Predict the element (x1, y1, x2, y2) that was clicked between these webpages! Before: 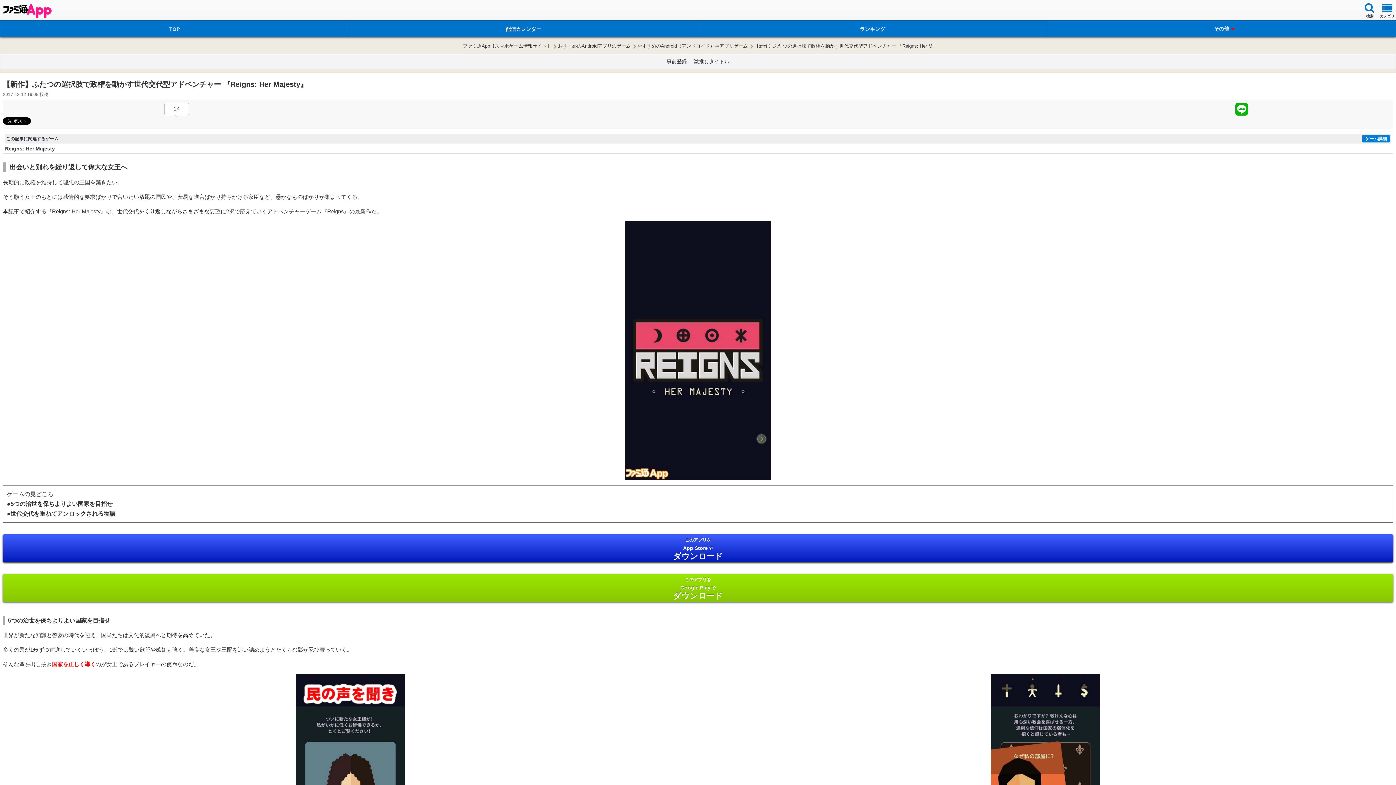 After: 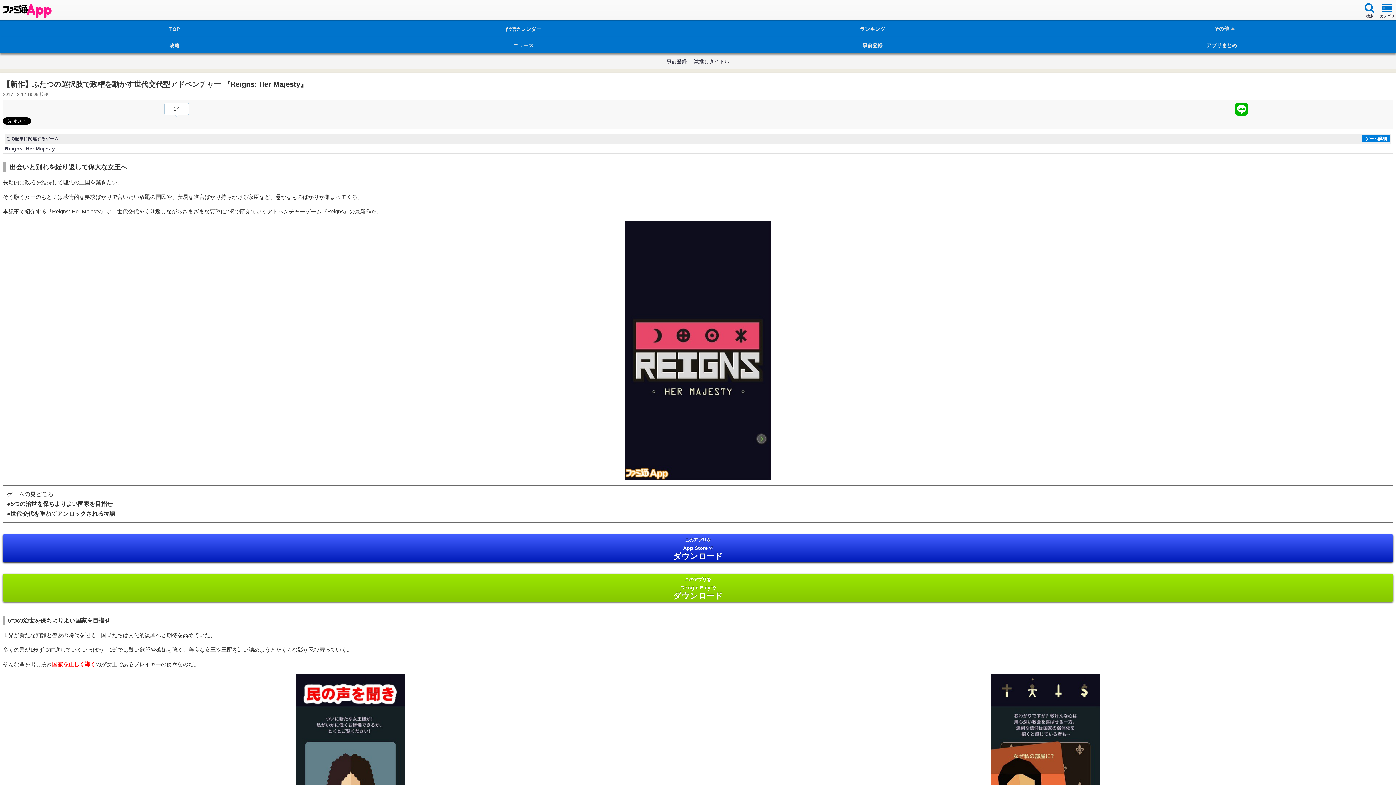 Action: label: その他 bbox: (1047, 20, 1396, 37)